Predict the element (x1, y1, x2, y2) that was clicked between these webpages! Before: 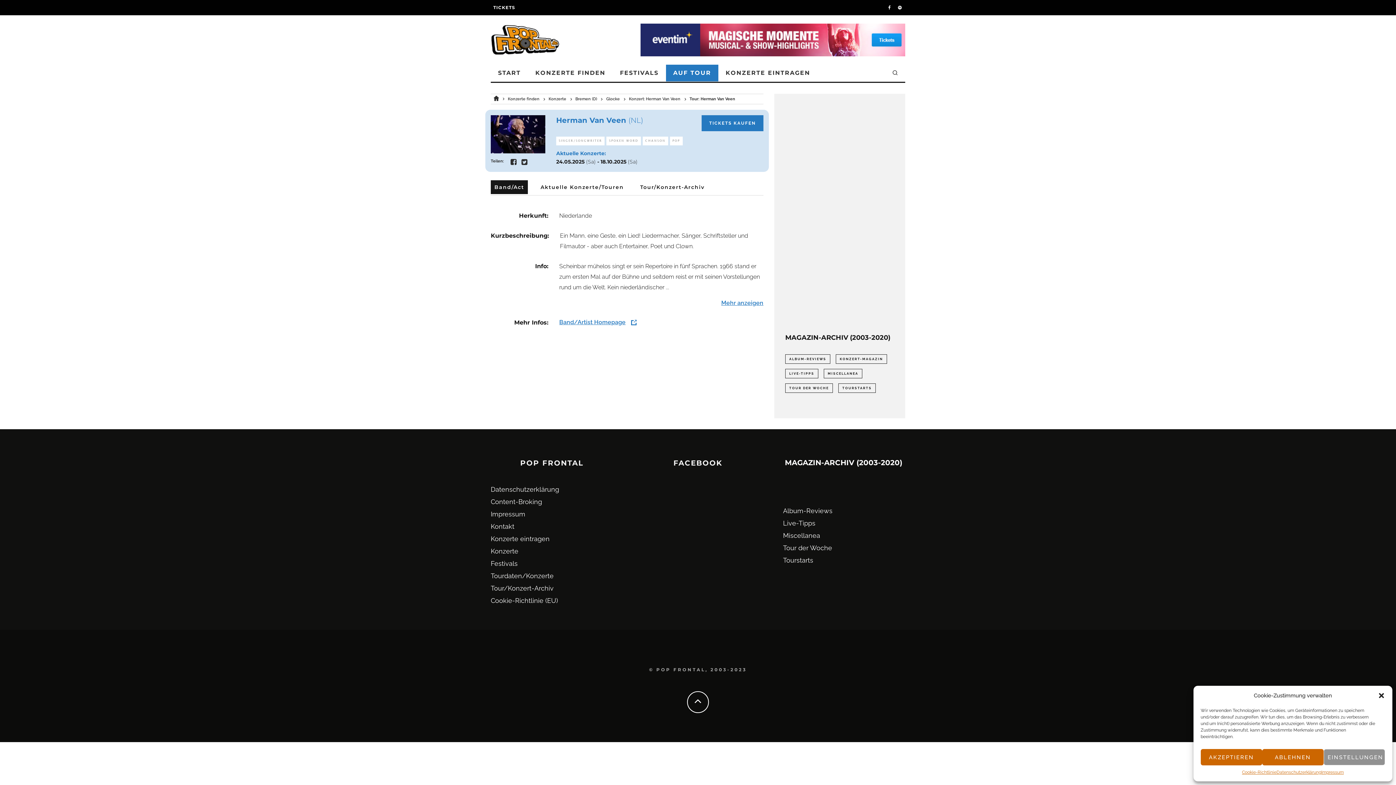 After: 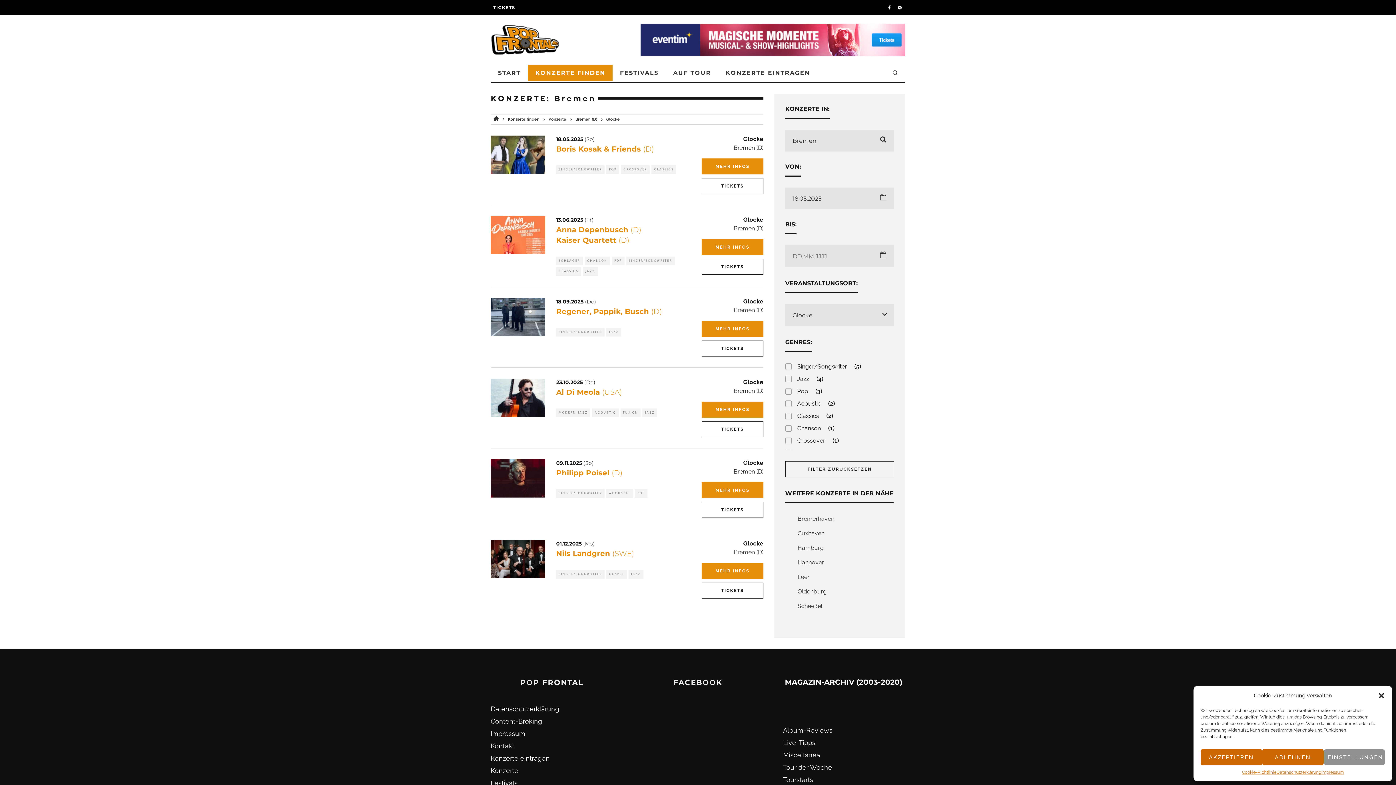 Action: bbox: (606, 96, 625, 102) label: Glocke